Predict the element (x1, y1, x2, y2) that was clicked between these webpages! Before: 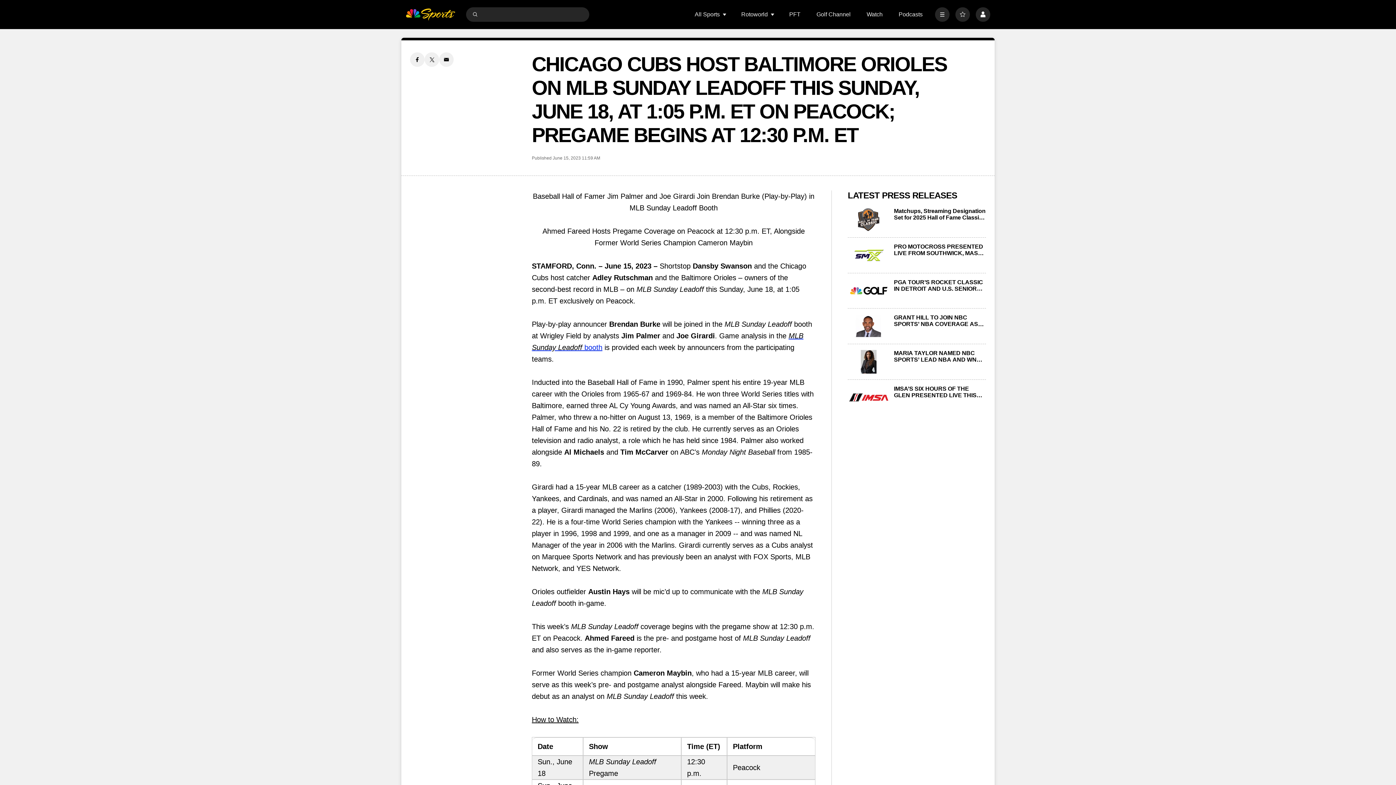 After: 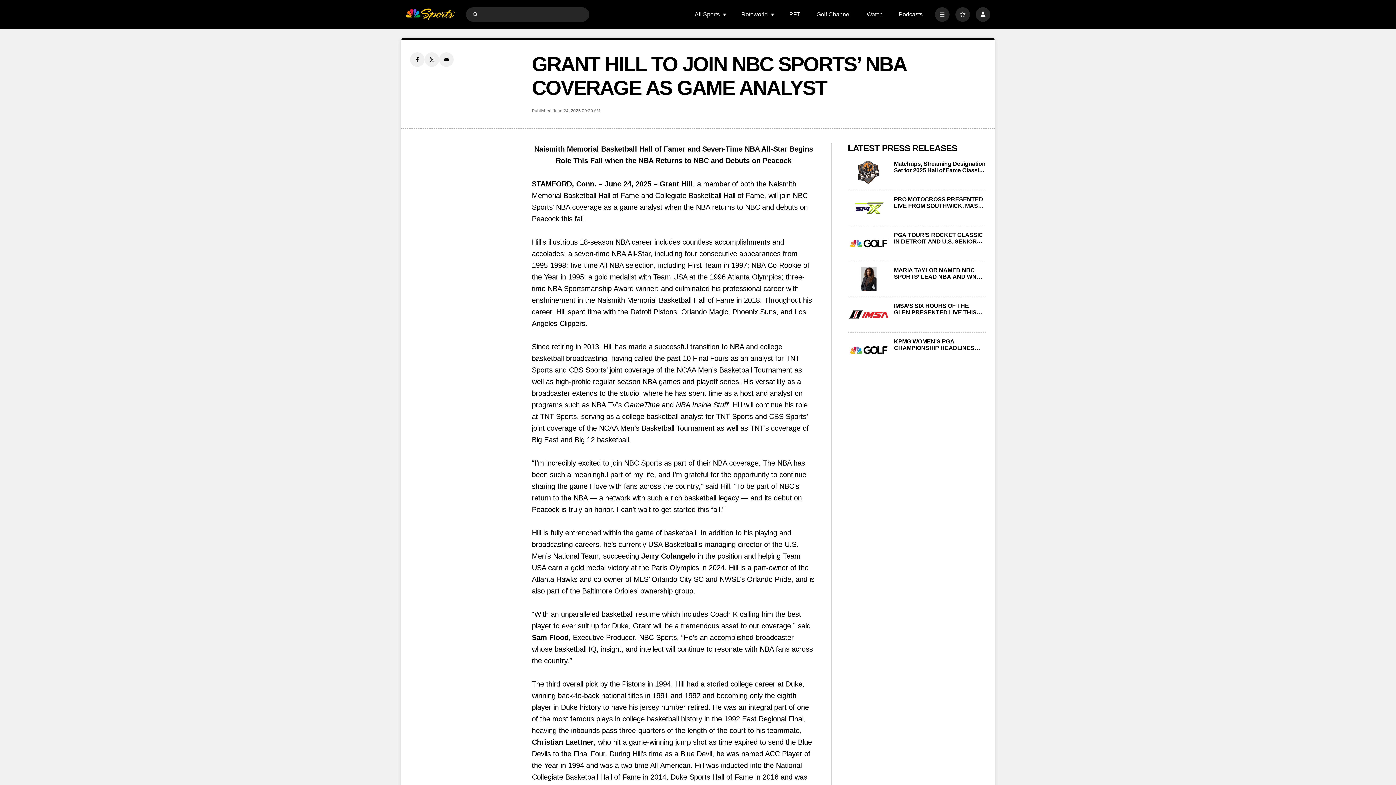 Action: bbox: (848, 314, 889, 338) label: GRANT HILL TO JOIN NBC SPORTS’ NBA COVERAGE AS GAME ANALYST